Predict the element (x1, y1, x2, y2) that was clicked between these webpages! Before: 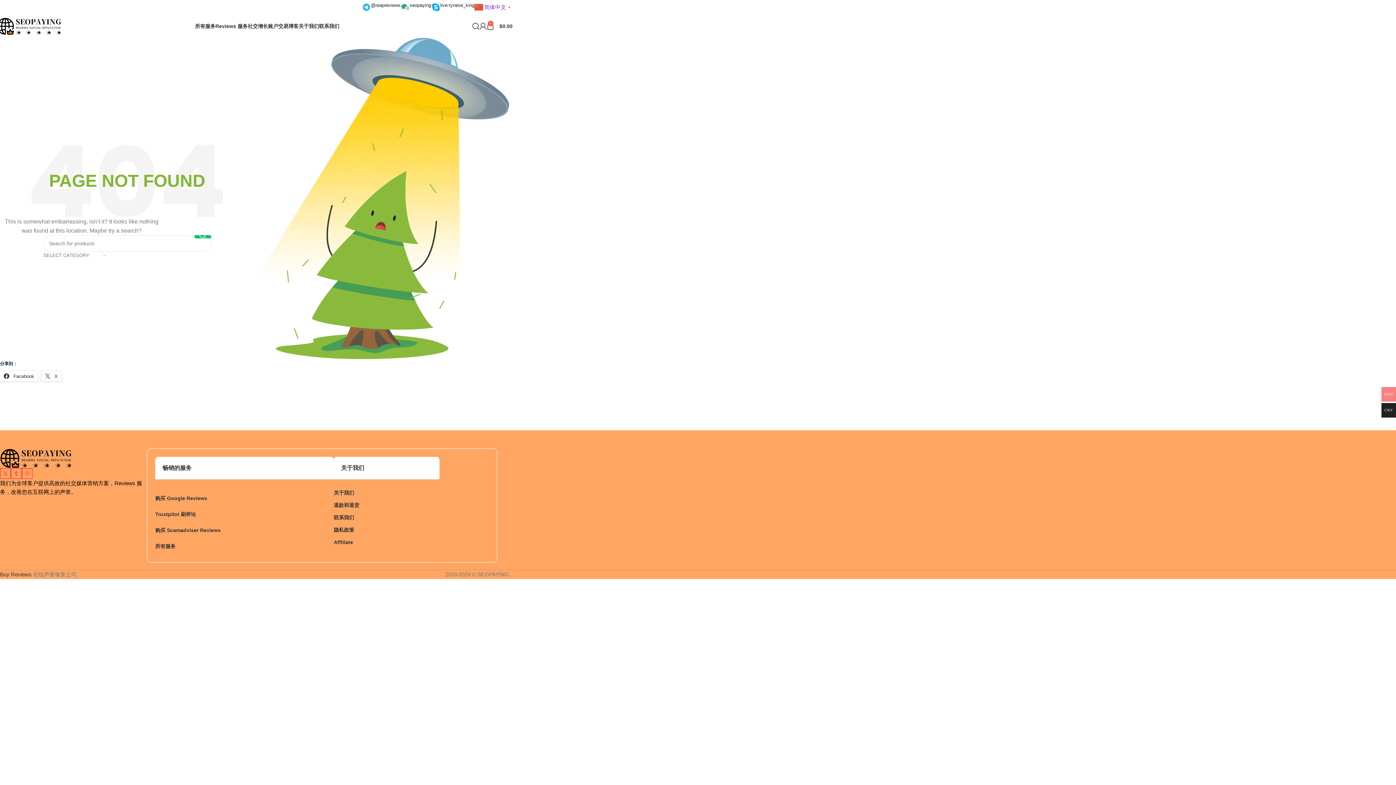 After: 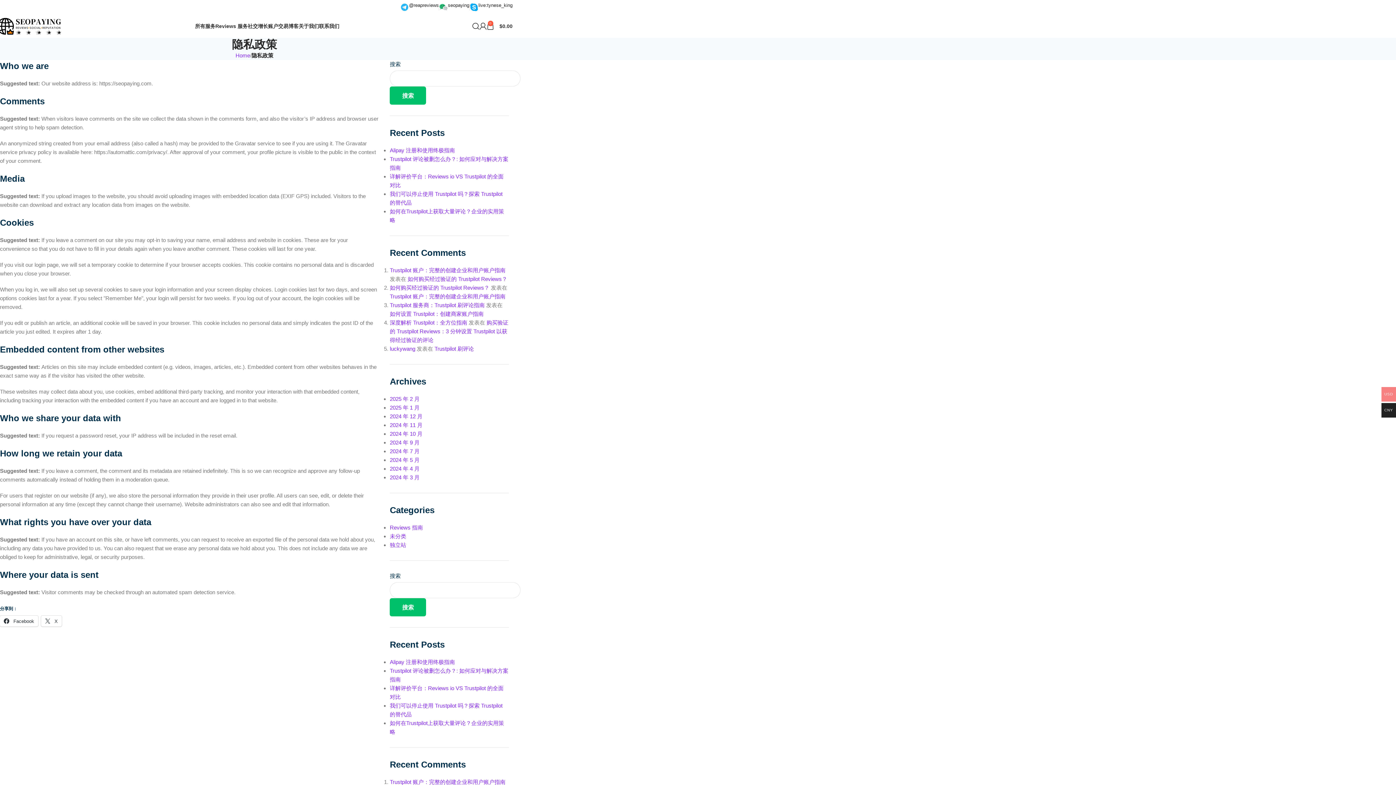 Action: bbox: (333, 524, 439, 536) label: 隐私政策